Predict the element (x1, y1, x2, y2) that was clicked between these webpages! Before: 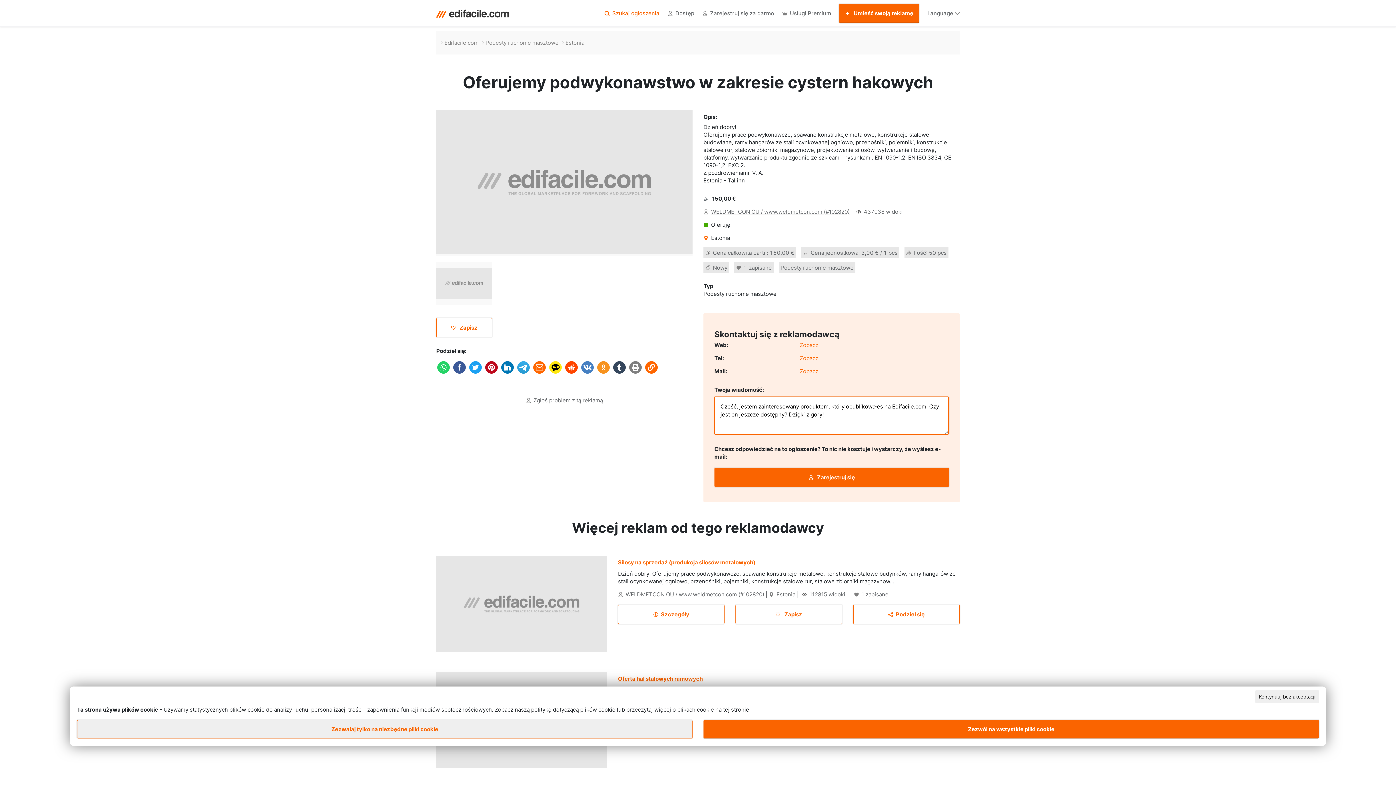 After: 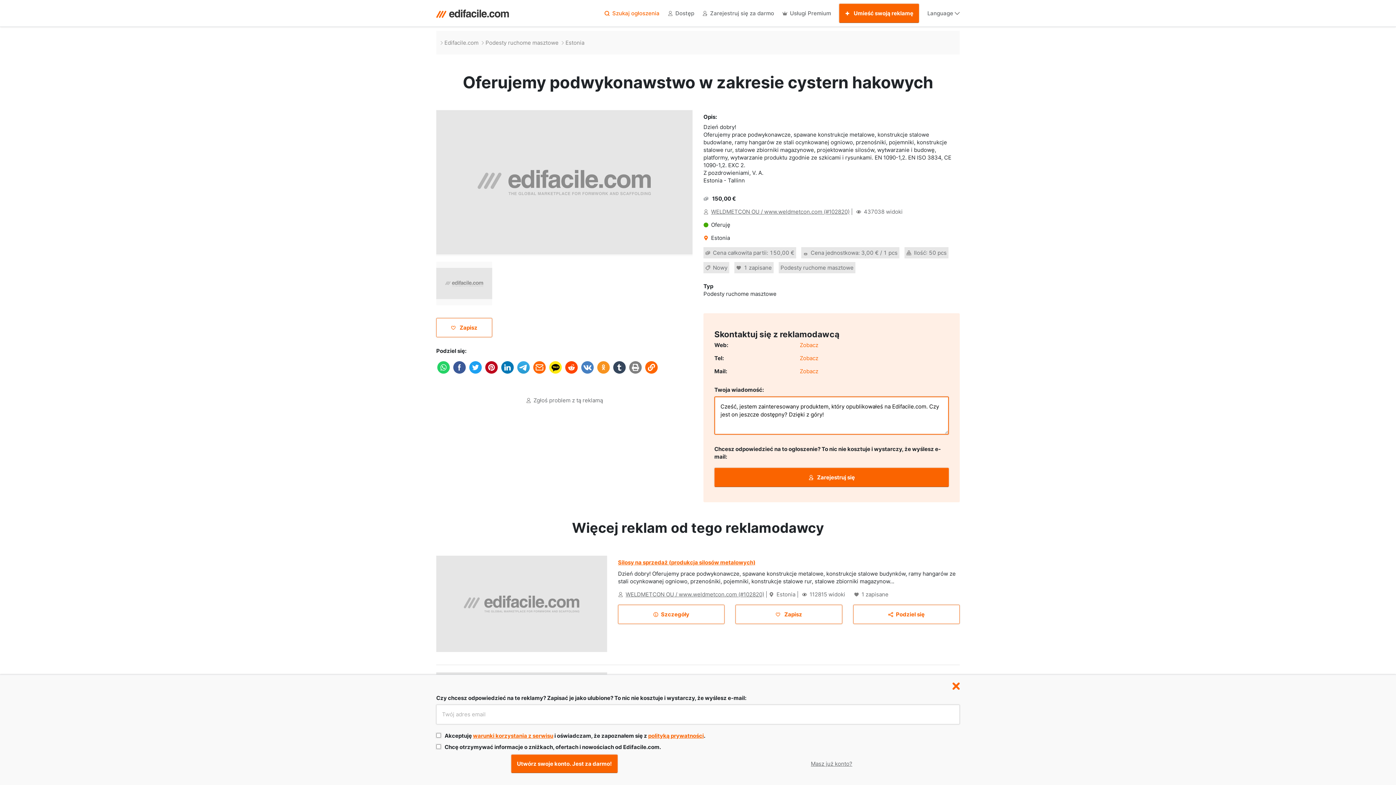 Action: bbox: (800, 354, 949, 362) label: Zobacz